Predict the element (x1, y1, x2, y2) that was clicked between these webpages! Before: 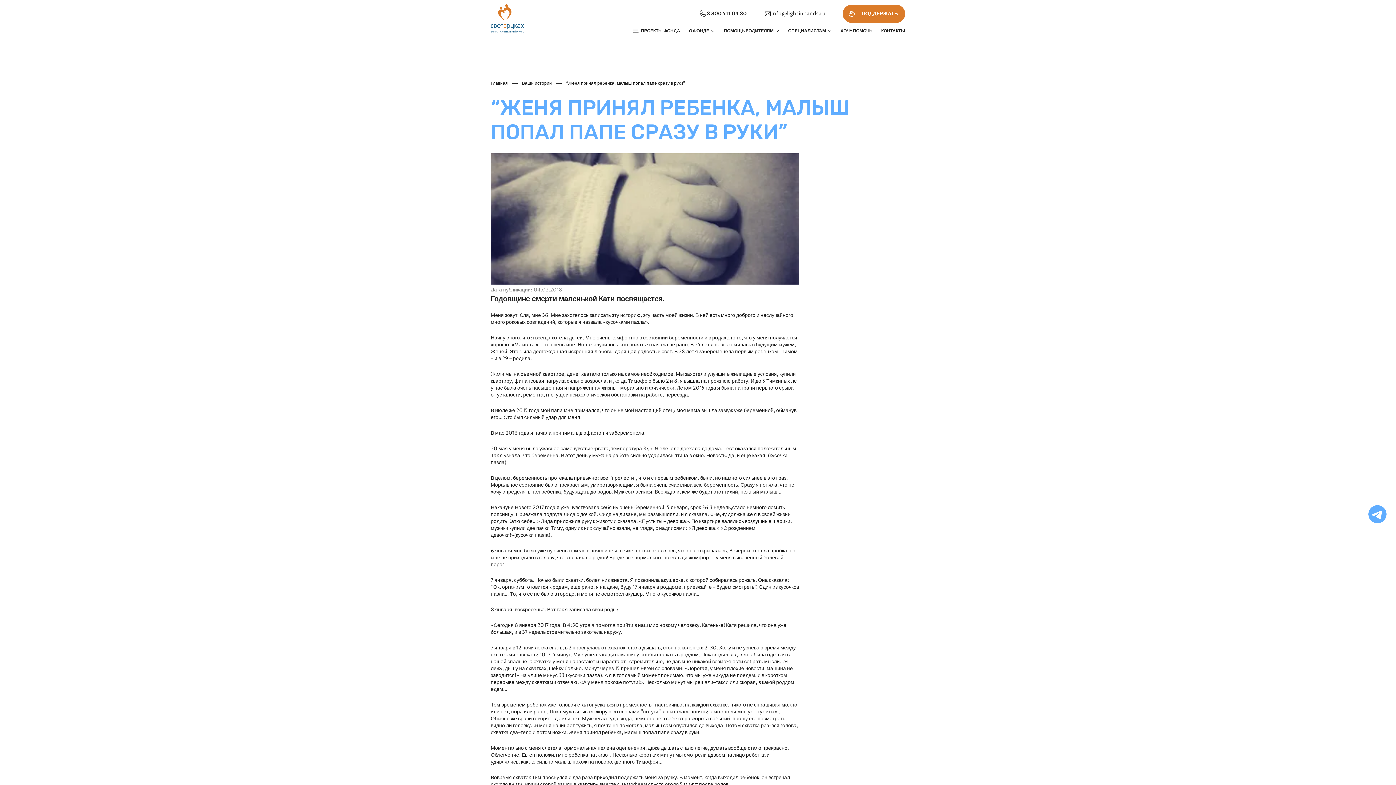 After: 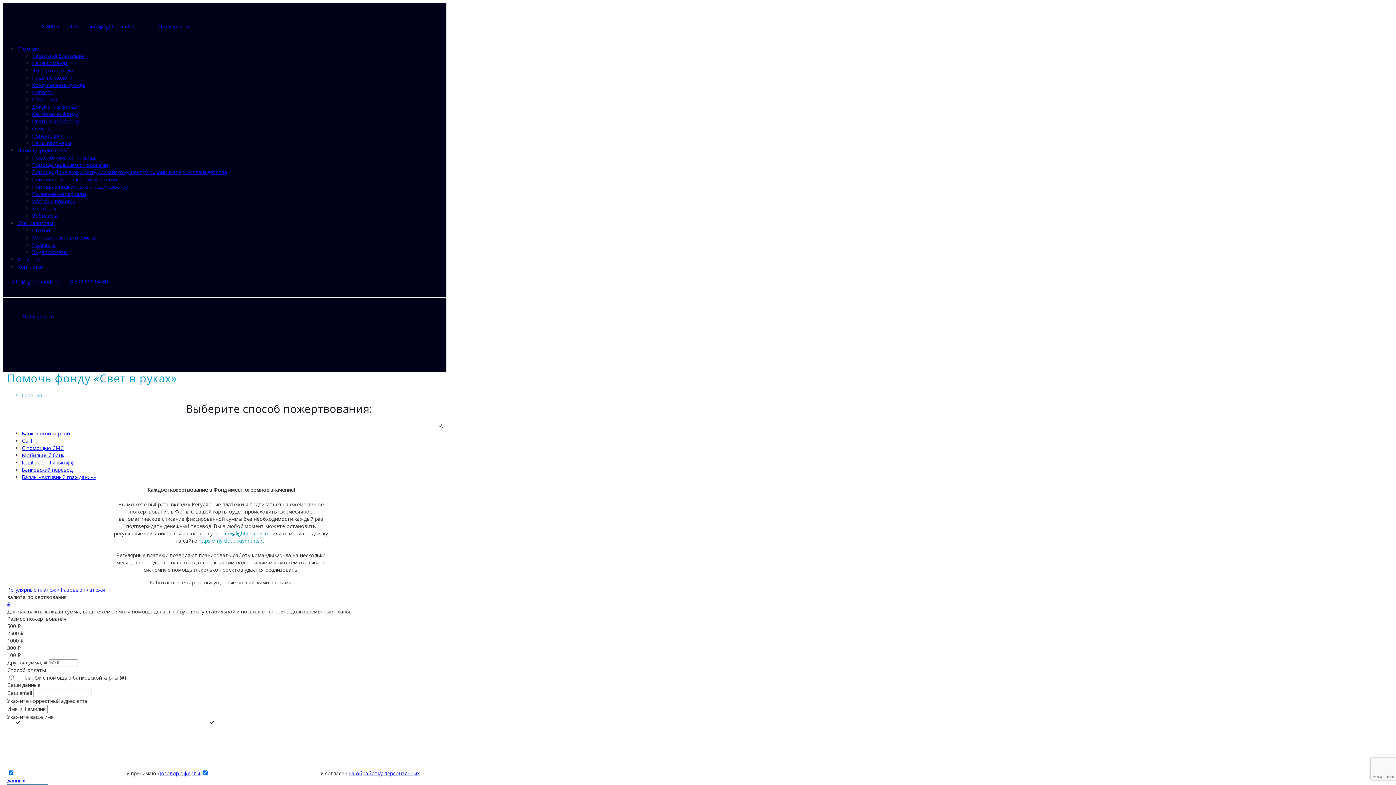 Action: bbox: (840, 27, 872, 33) label: ХОЧУ ПОМОЧЬ